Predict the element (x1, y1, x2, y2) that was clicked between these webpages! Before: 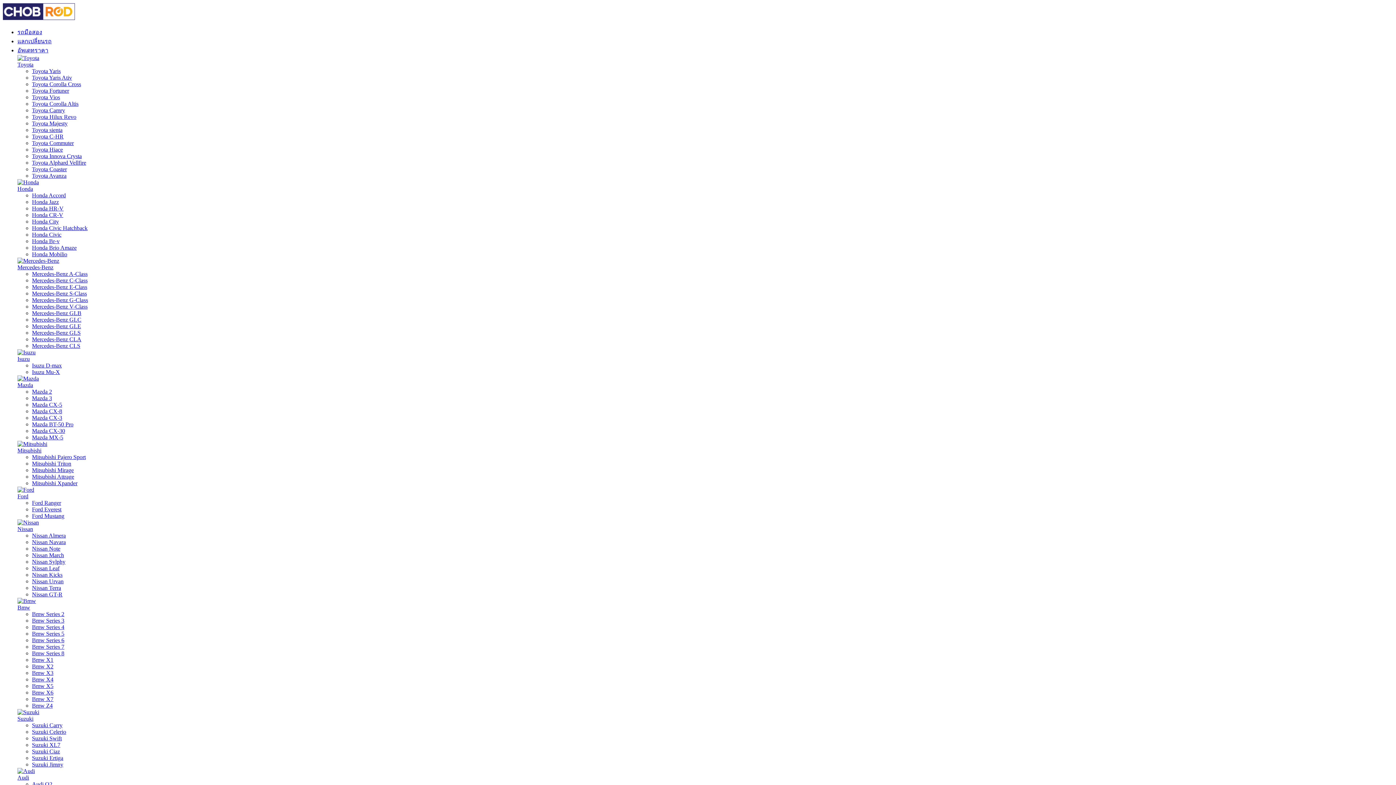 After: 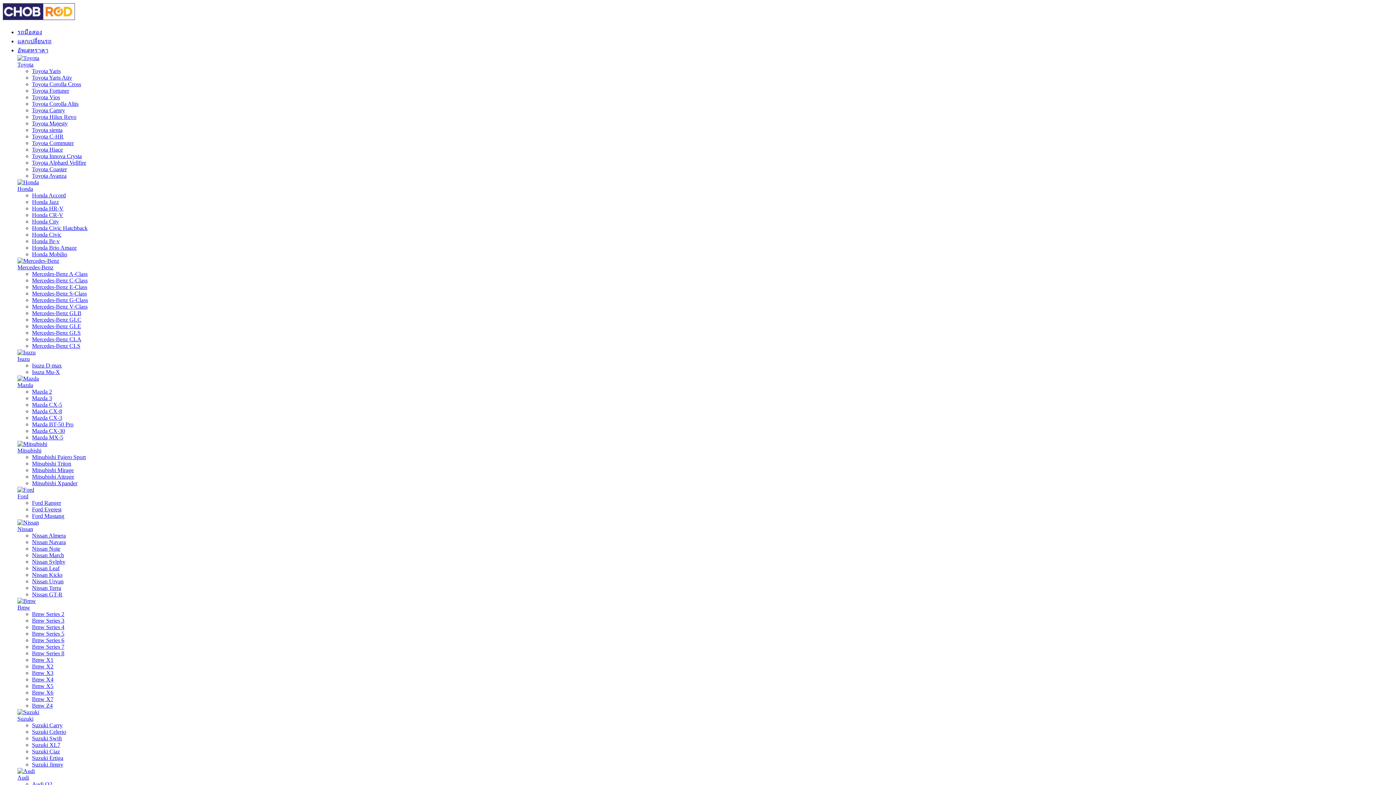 Action: label: Nissan GT-R bbox: (32, 591, 62, 597)